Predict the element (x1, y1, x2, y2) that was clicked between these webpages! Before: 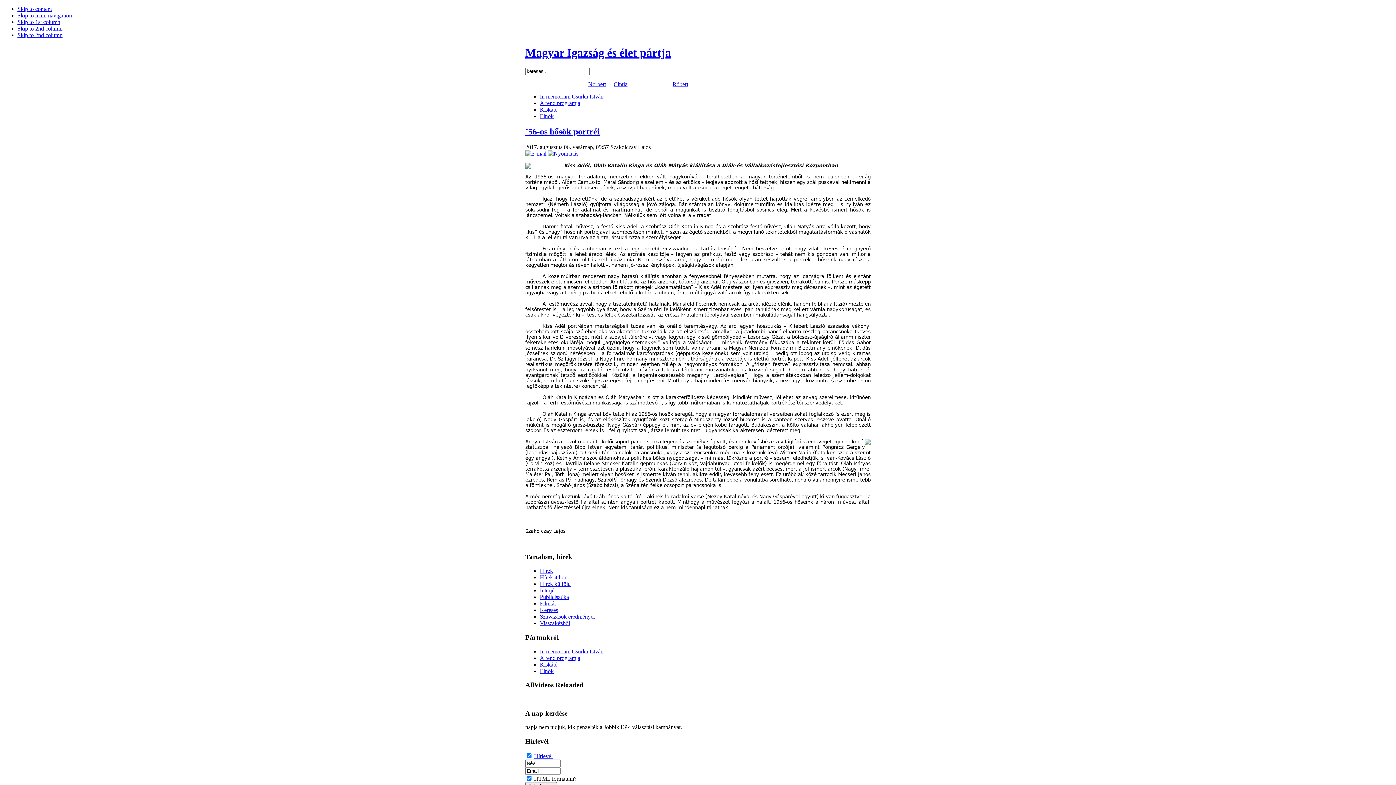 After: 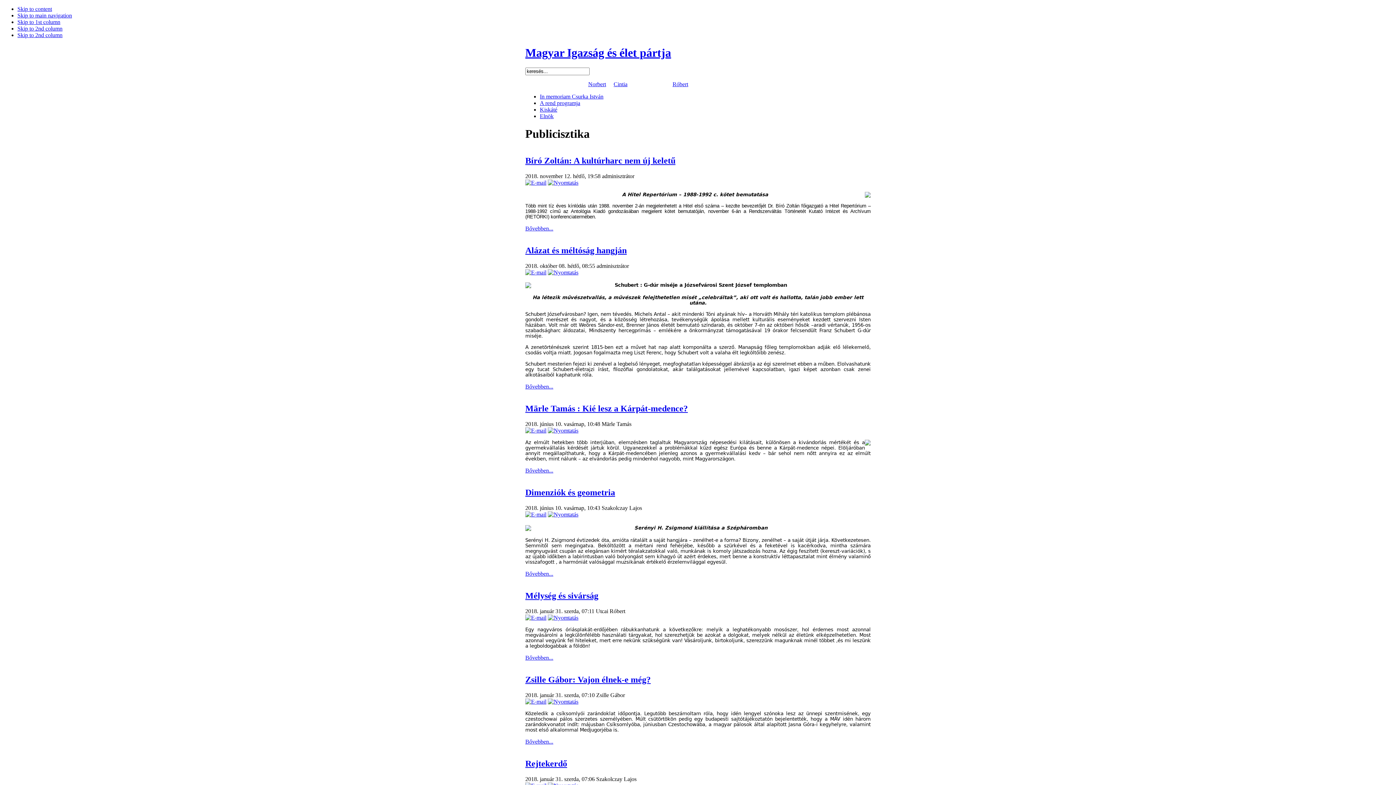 Action: bbox: (540, 594, 569, 600) label: Publicisztika